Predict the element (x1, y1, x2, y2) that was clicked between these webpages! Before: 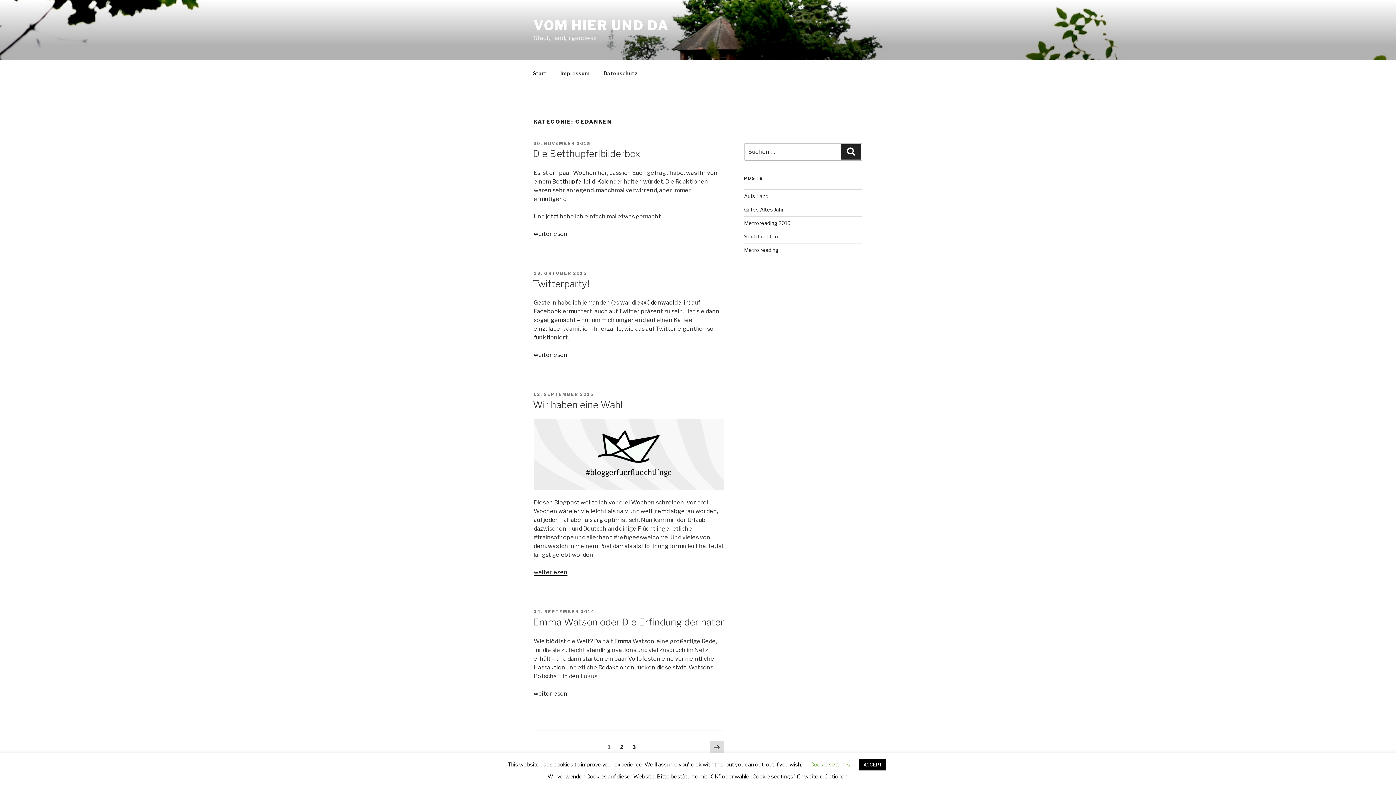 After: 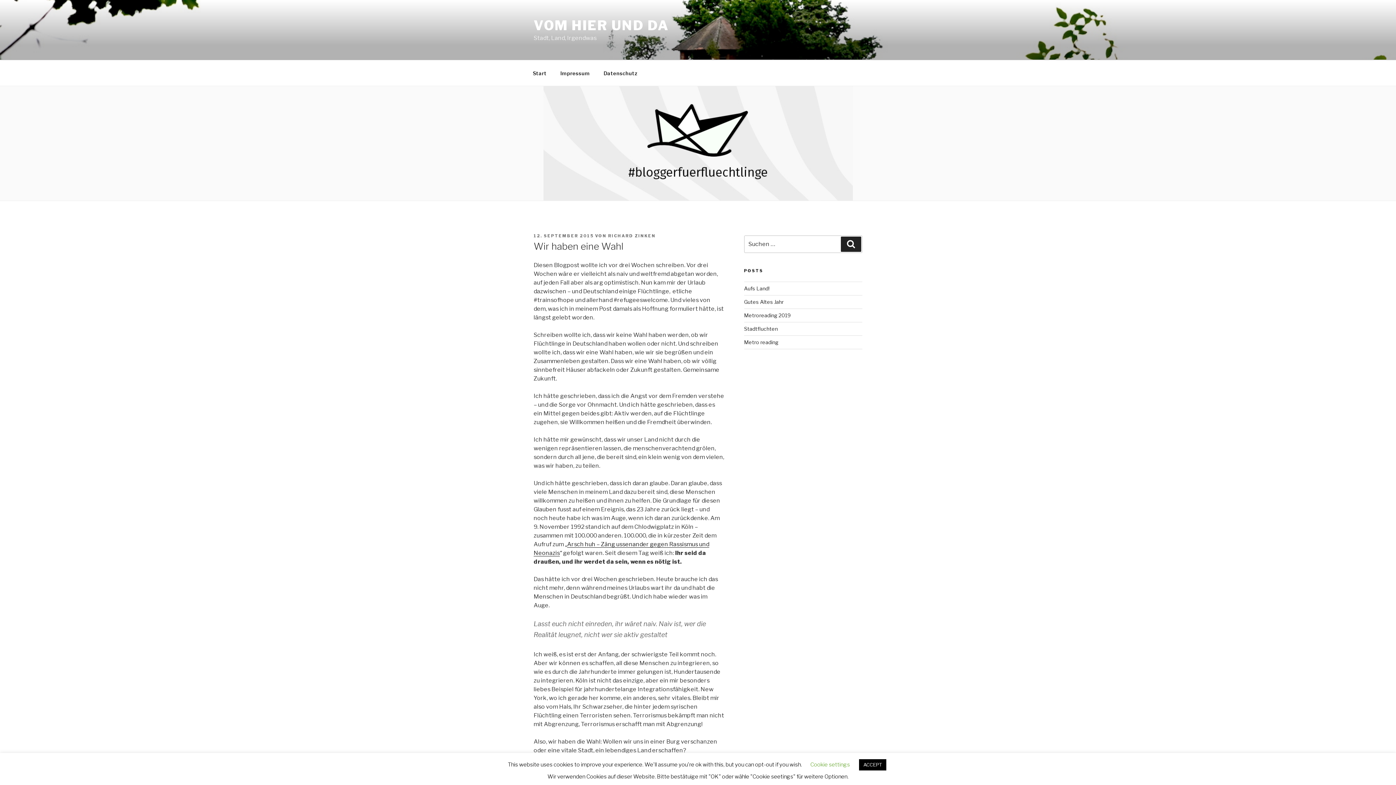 Action: bbox: (533, 392, 593, 397) label: 12. SEPTEMBER 2015